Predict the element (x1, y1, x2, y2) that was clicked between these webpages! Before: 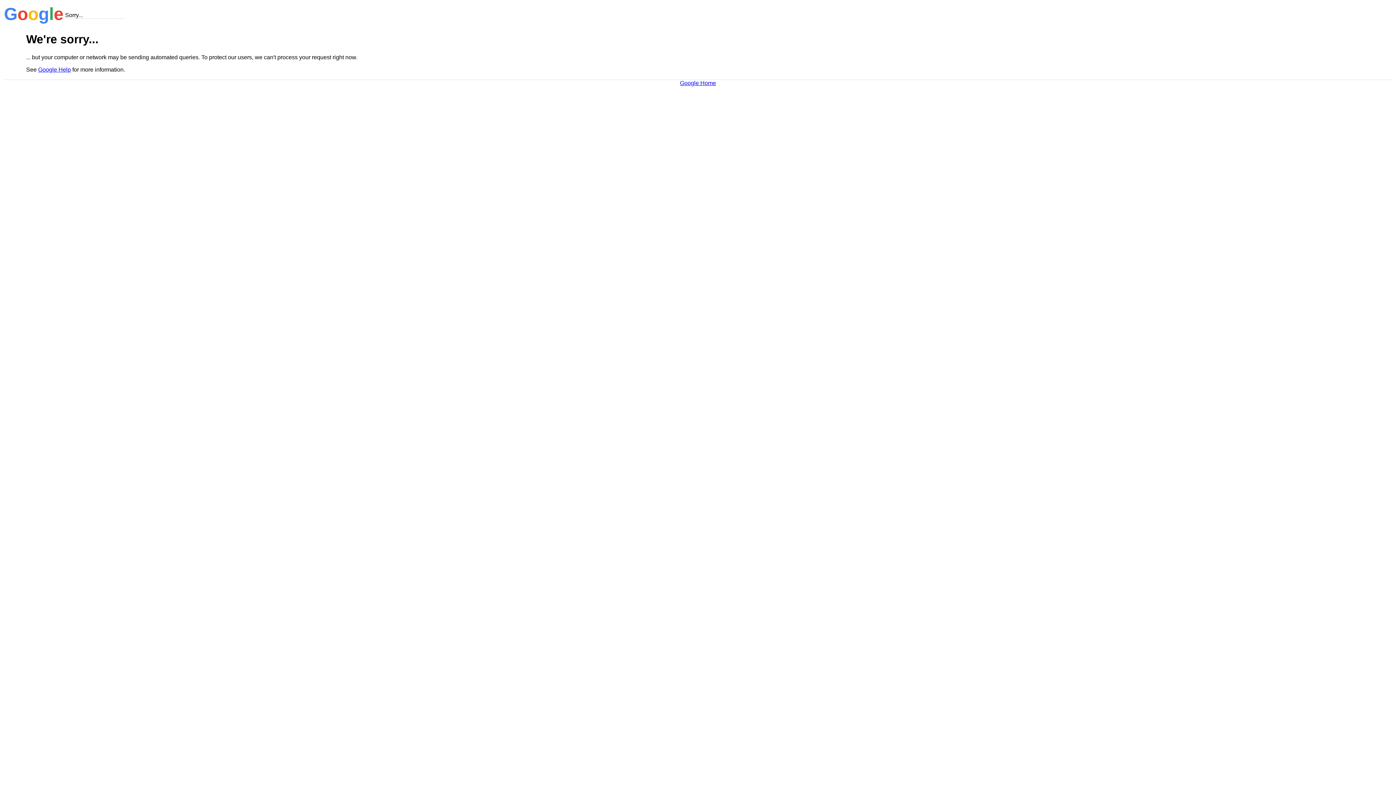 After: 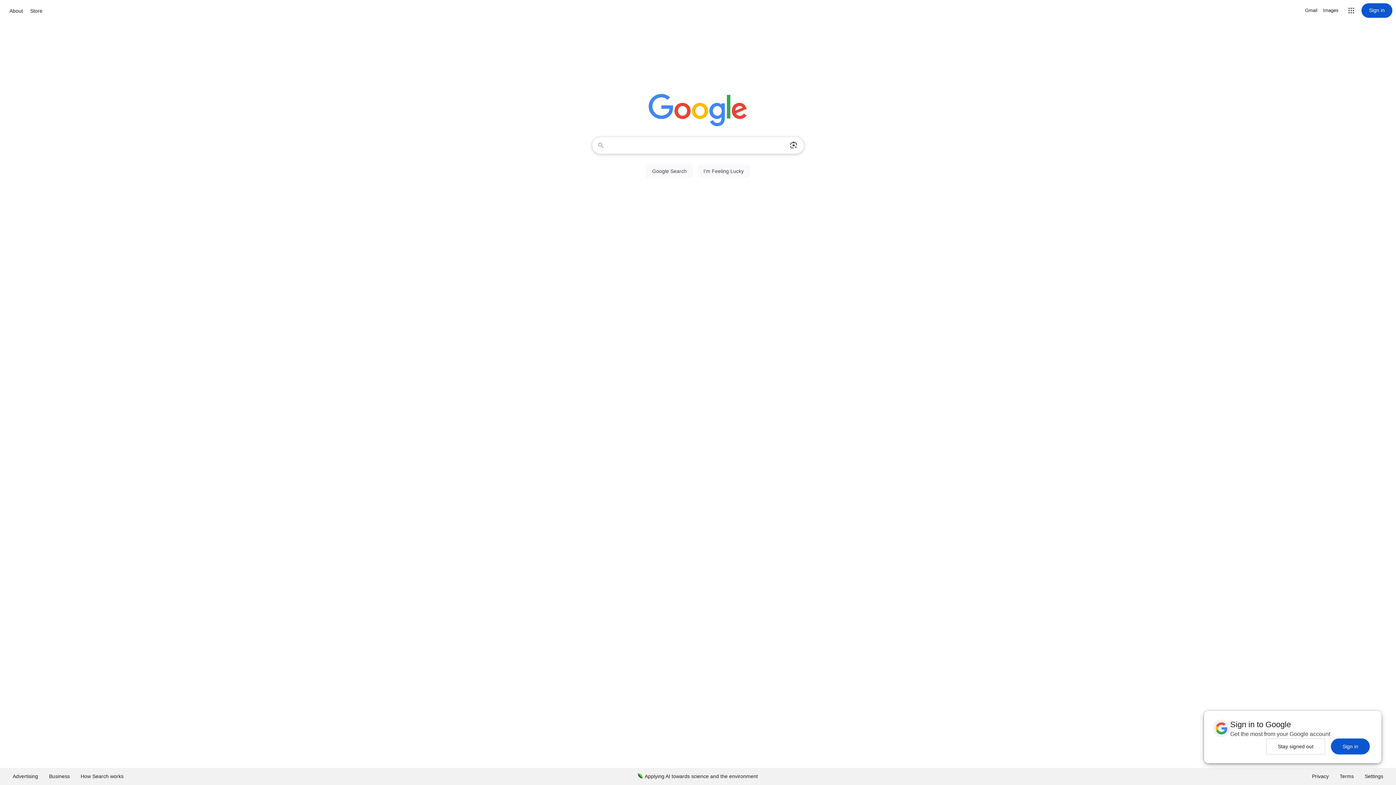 Action: label: Google Home bbox: (680, 79, 716, 86)